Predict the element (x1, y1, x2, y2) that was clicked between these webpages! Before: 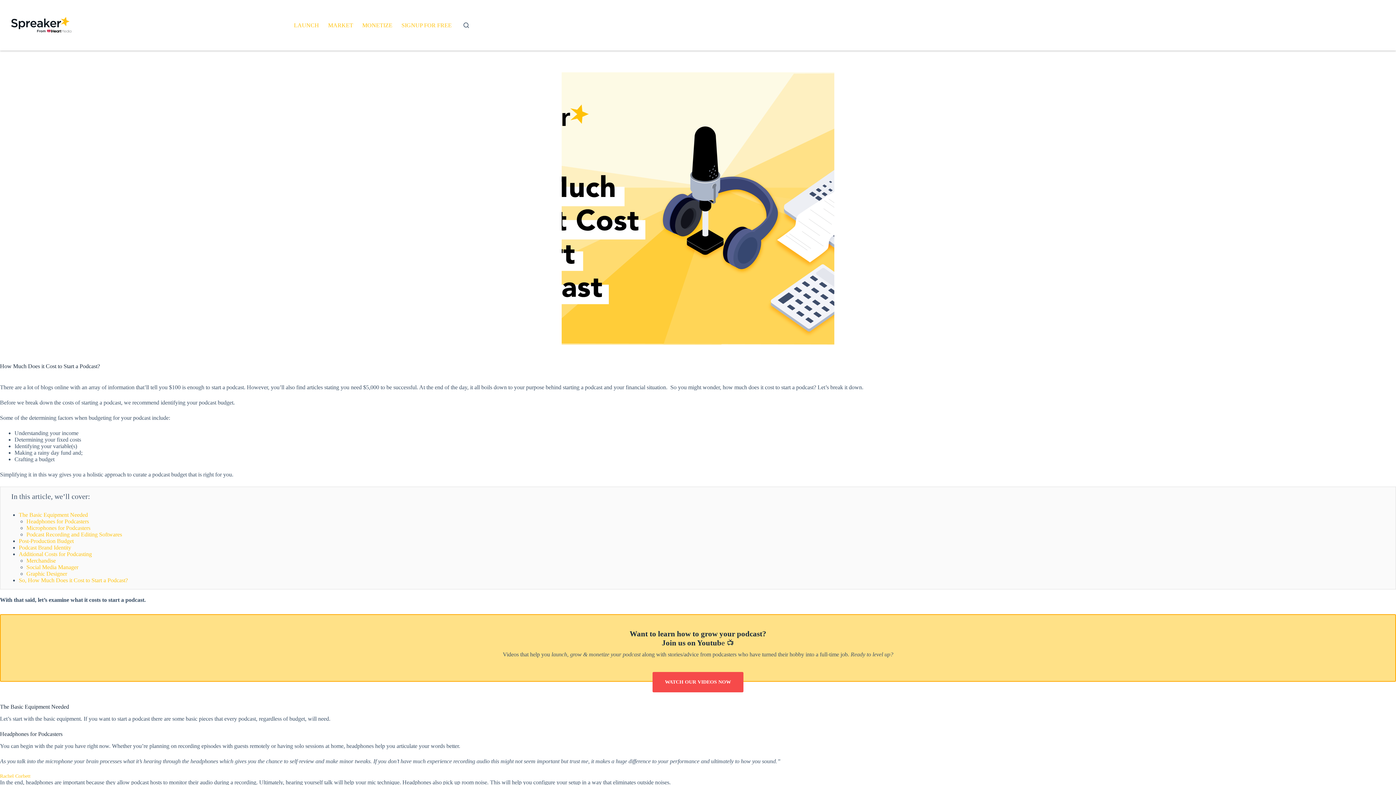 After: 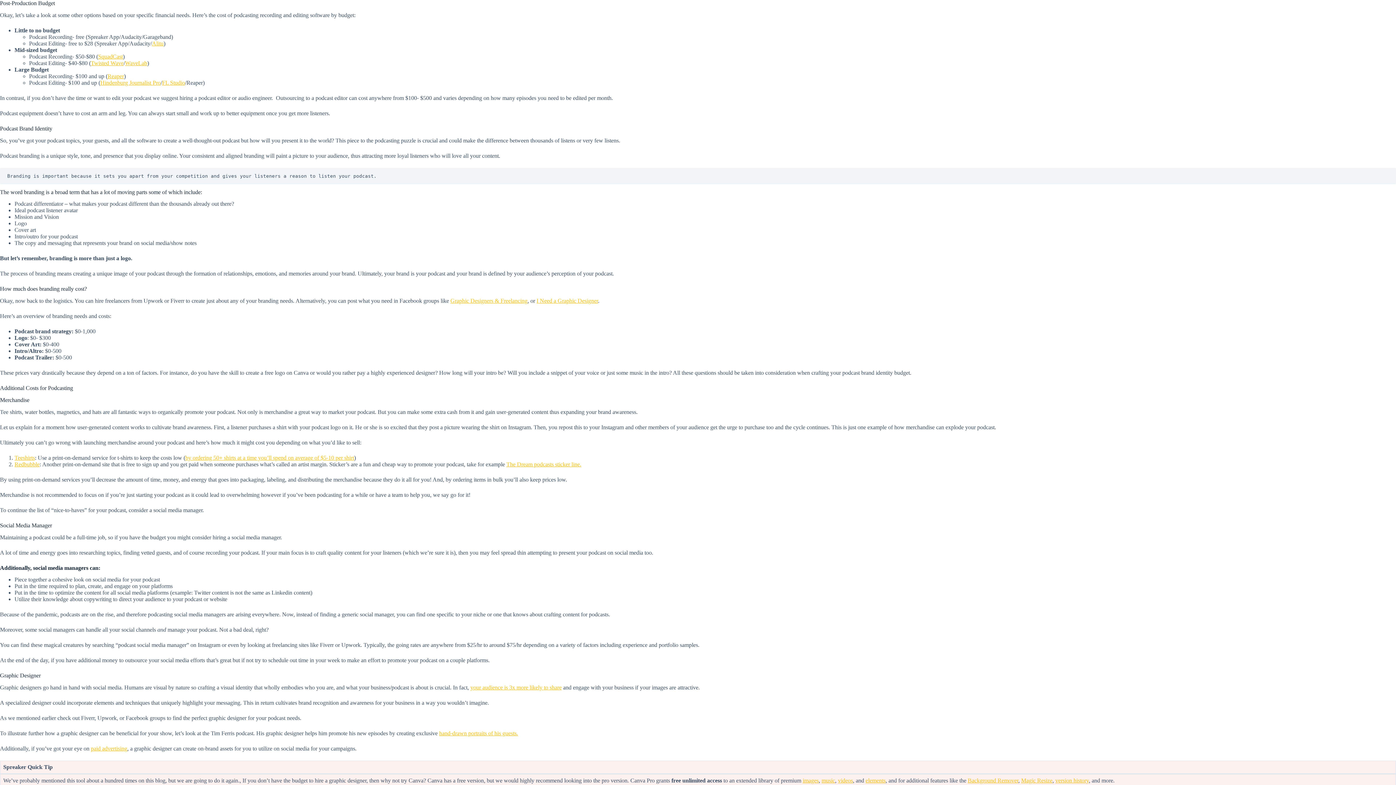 Action: bbox: (18, 538, 73, 544) label: Post-Production Budget